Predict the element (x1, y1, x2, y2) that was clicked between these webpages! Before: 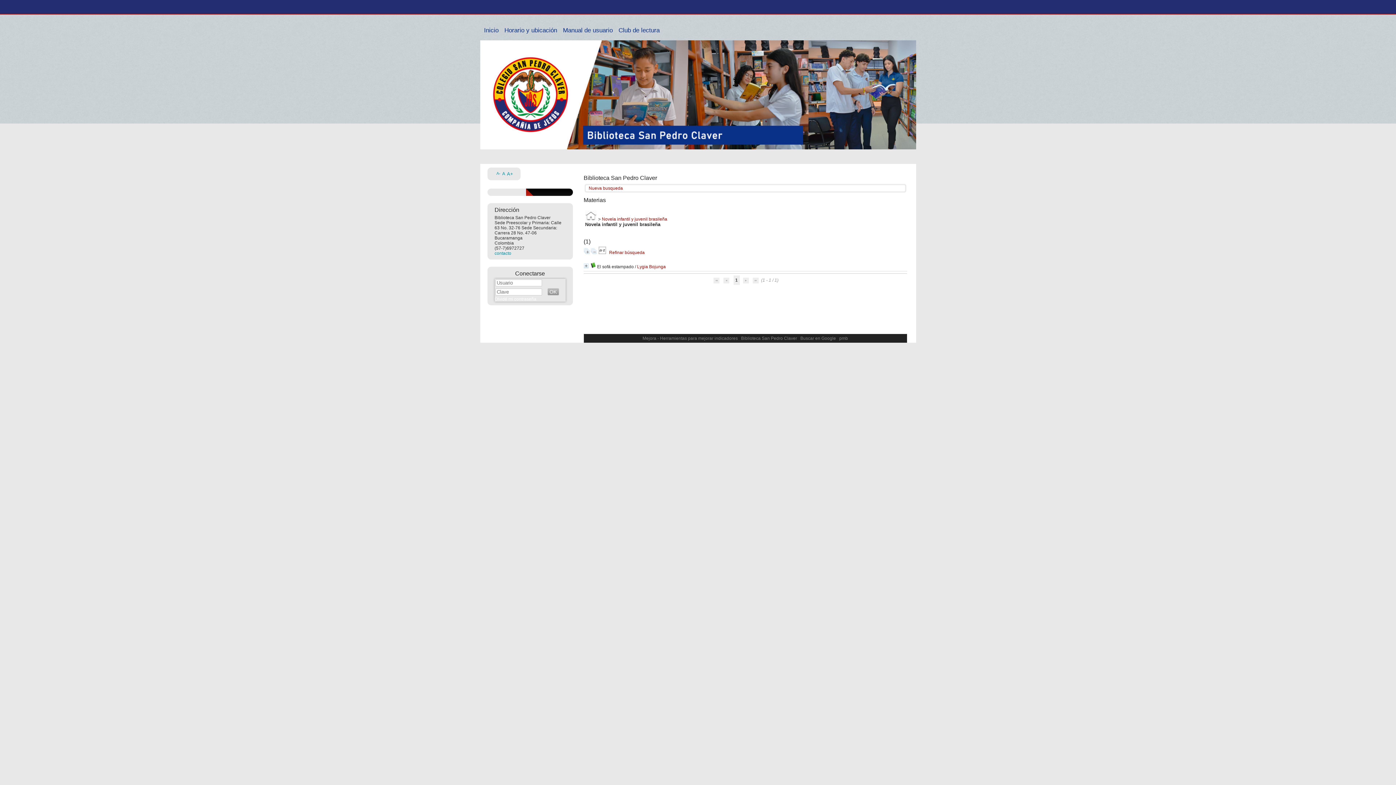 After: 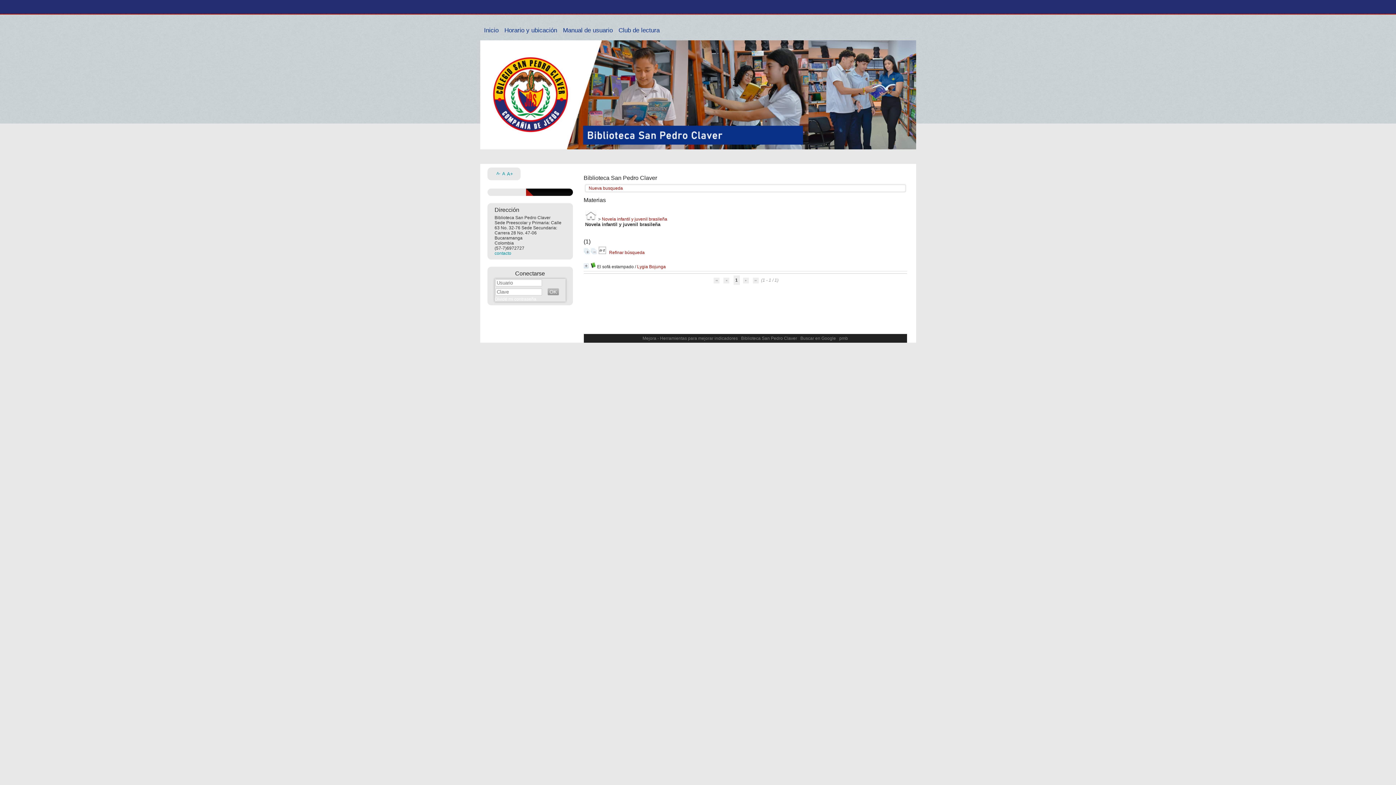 Action: bbox: (602, 216, 667, 221) label: Novela infantil y juvenil brasileña